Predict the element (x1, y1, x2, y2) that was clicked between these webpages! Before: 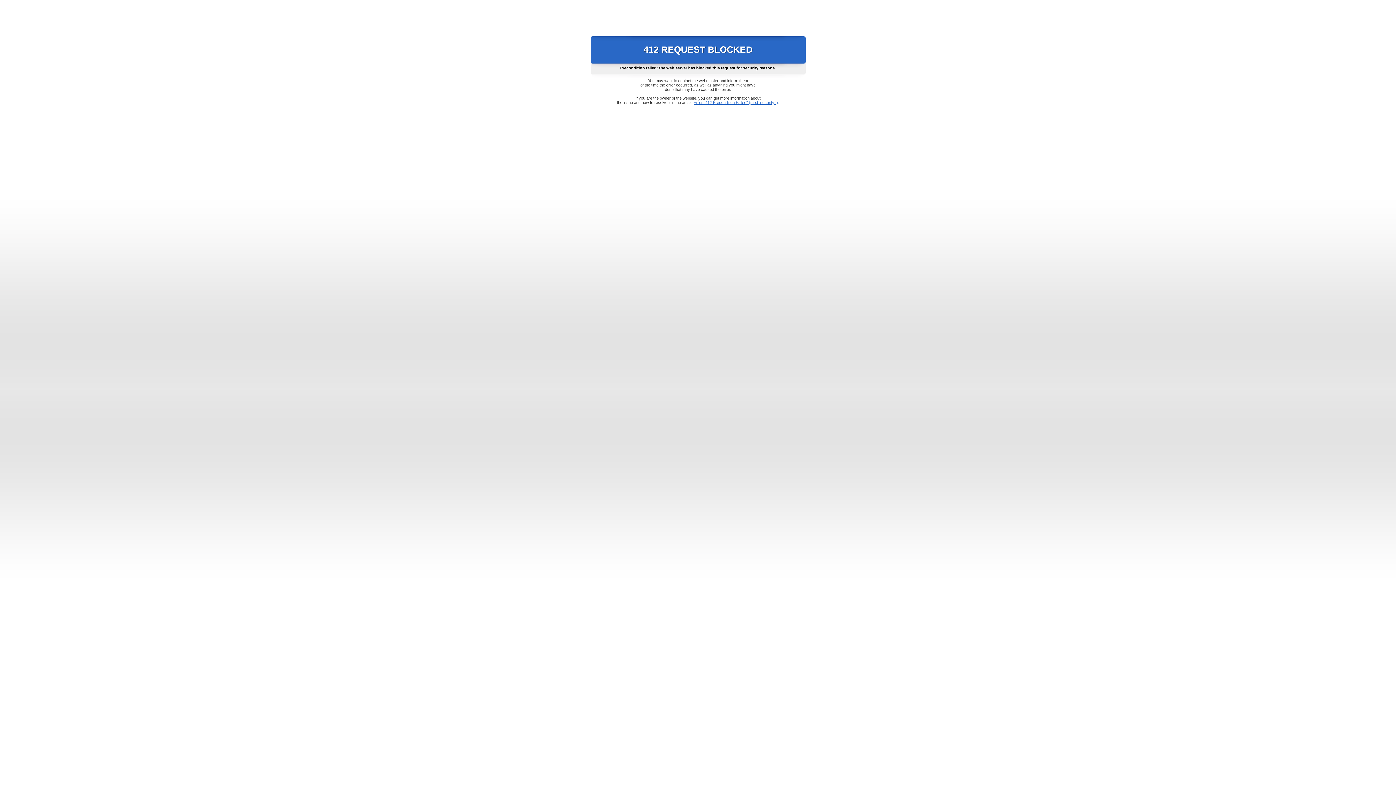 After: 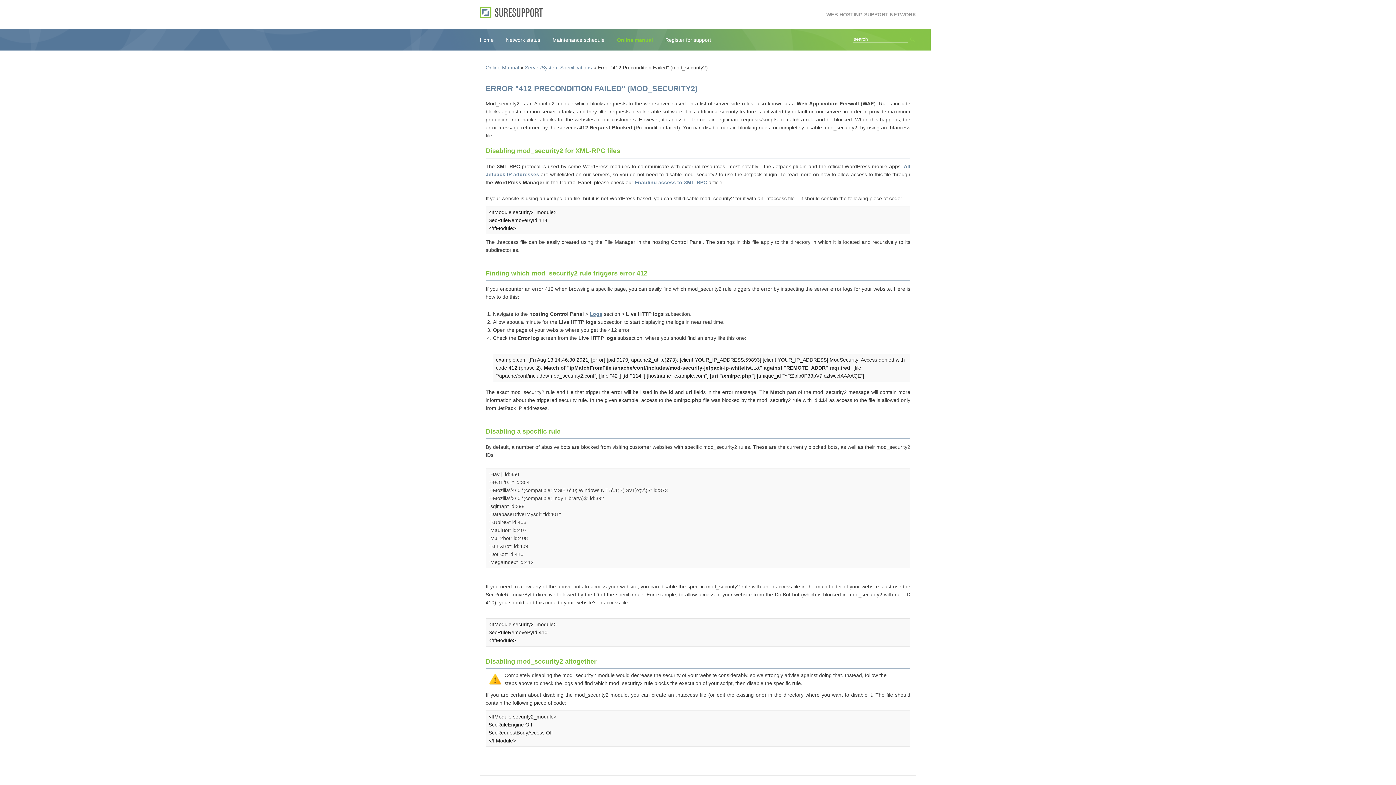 Action: bbox: (693, 100, 778, 104) label: Error "412 Precondition Failed" (mod_security2)